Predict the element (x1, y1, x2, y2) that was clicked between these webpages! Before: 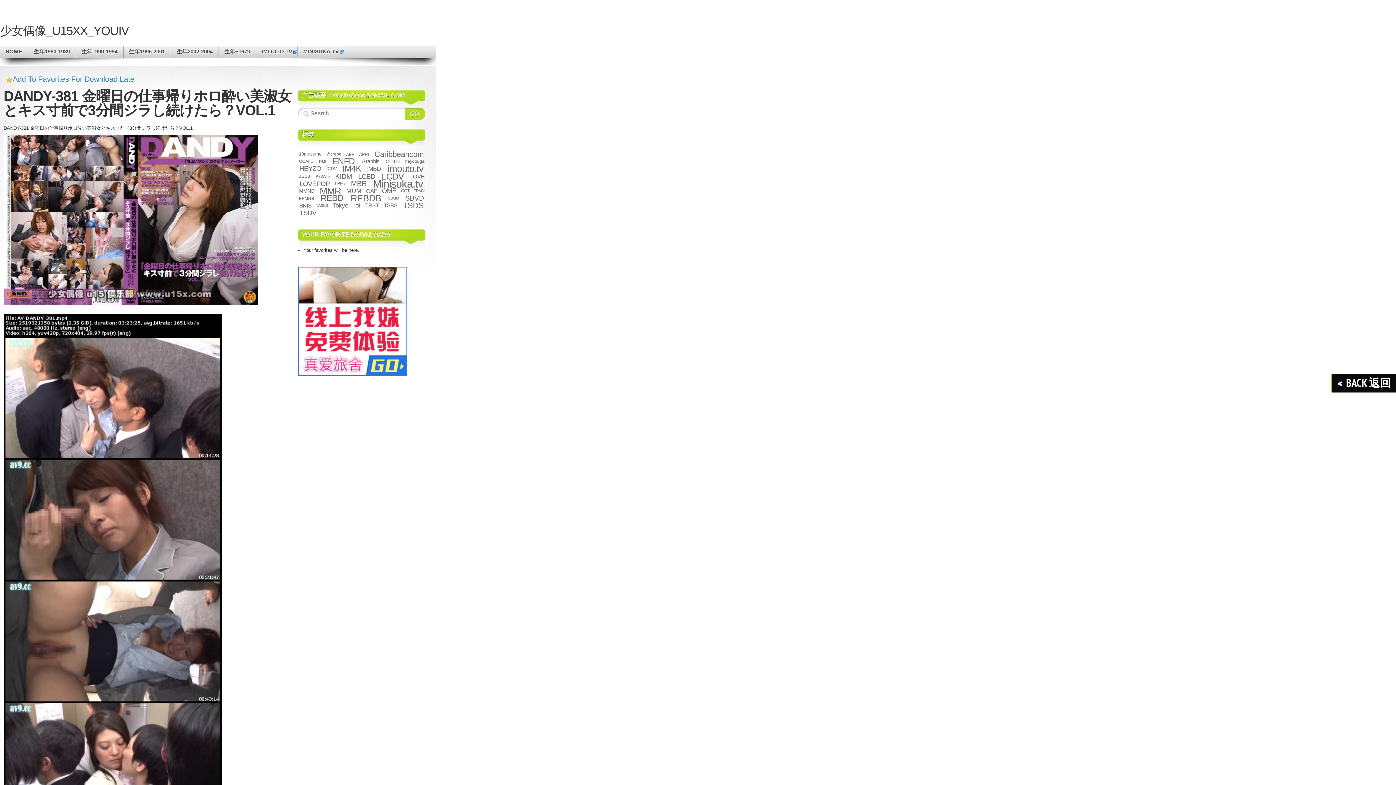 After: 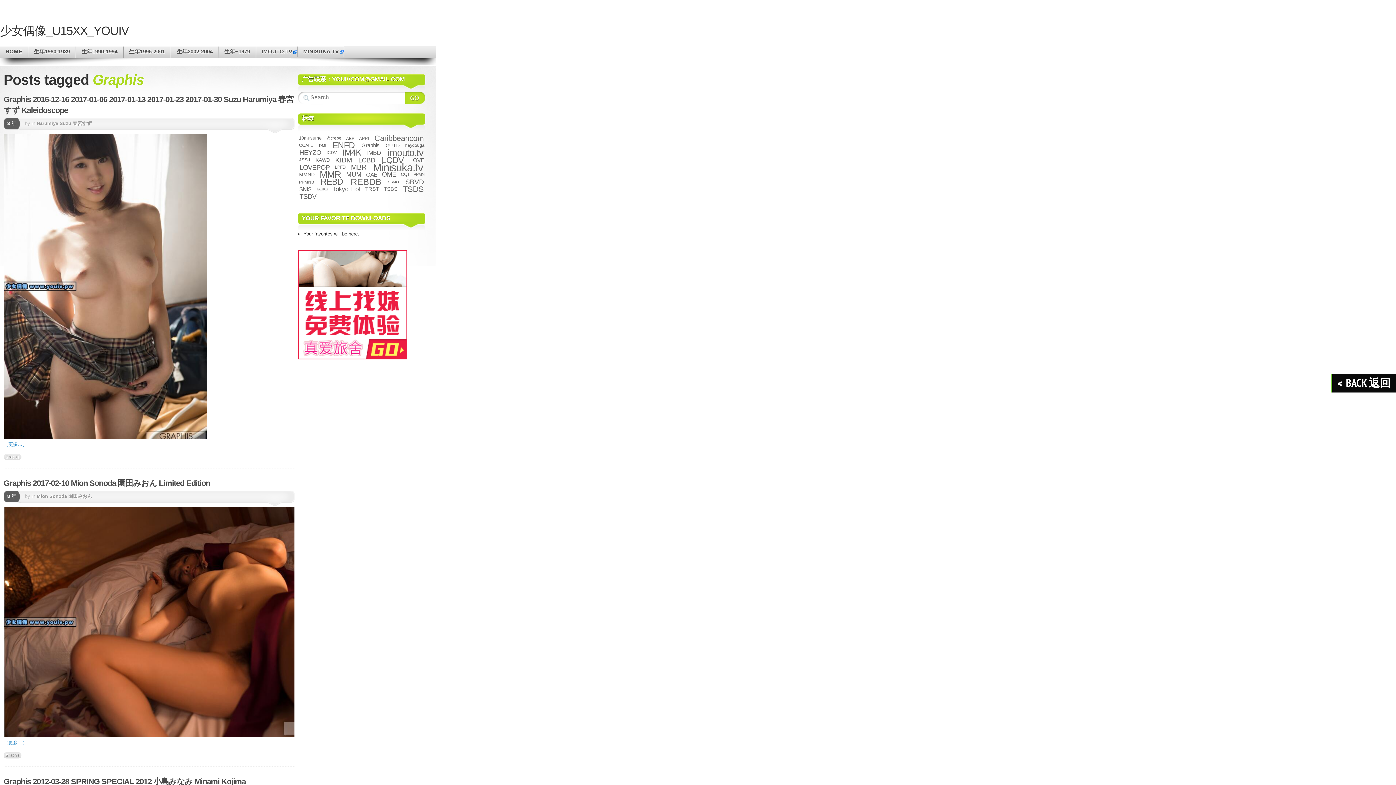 Action: label: Graphis (143 项) bbox: (360, 158, 380, 164)